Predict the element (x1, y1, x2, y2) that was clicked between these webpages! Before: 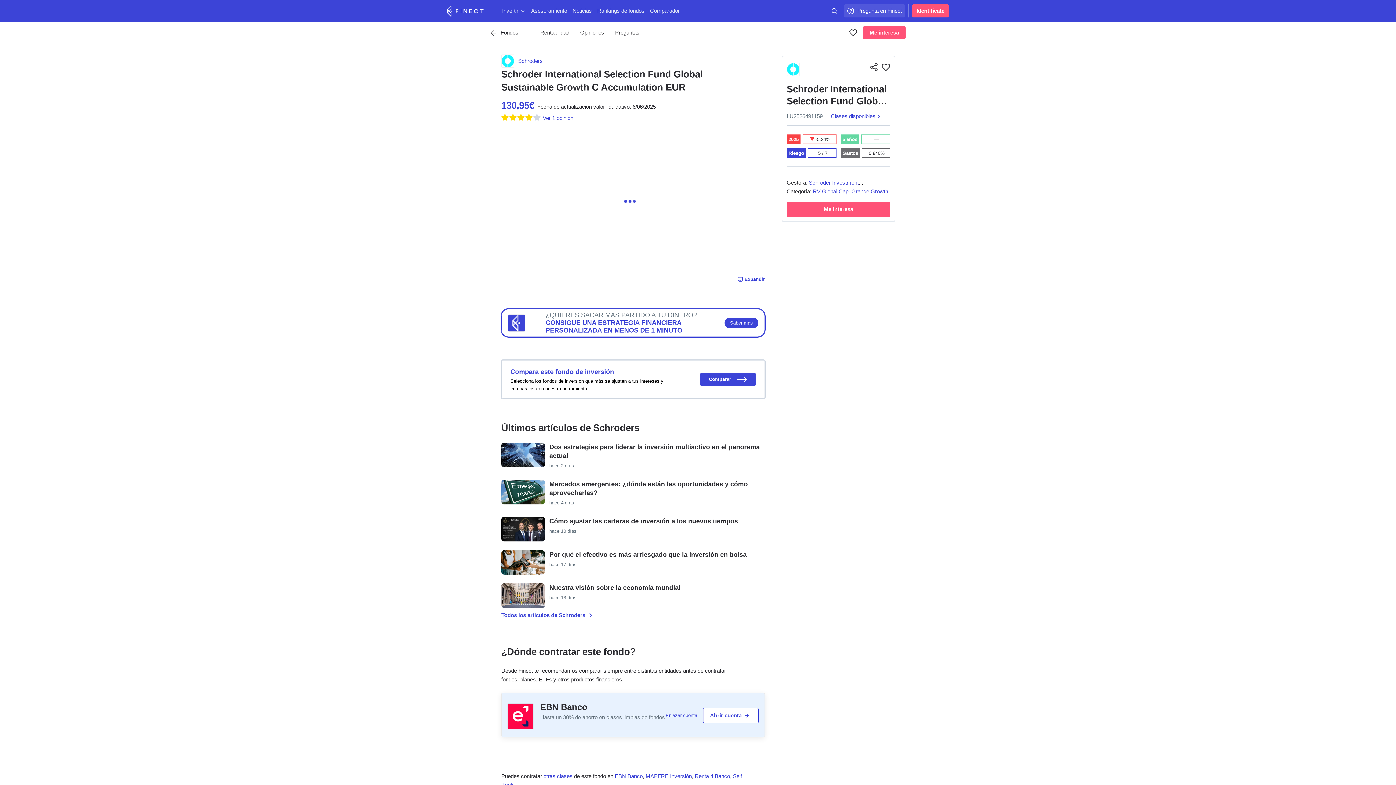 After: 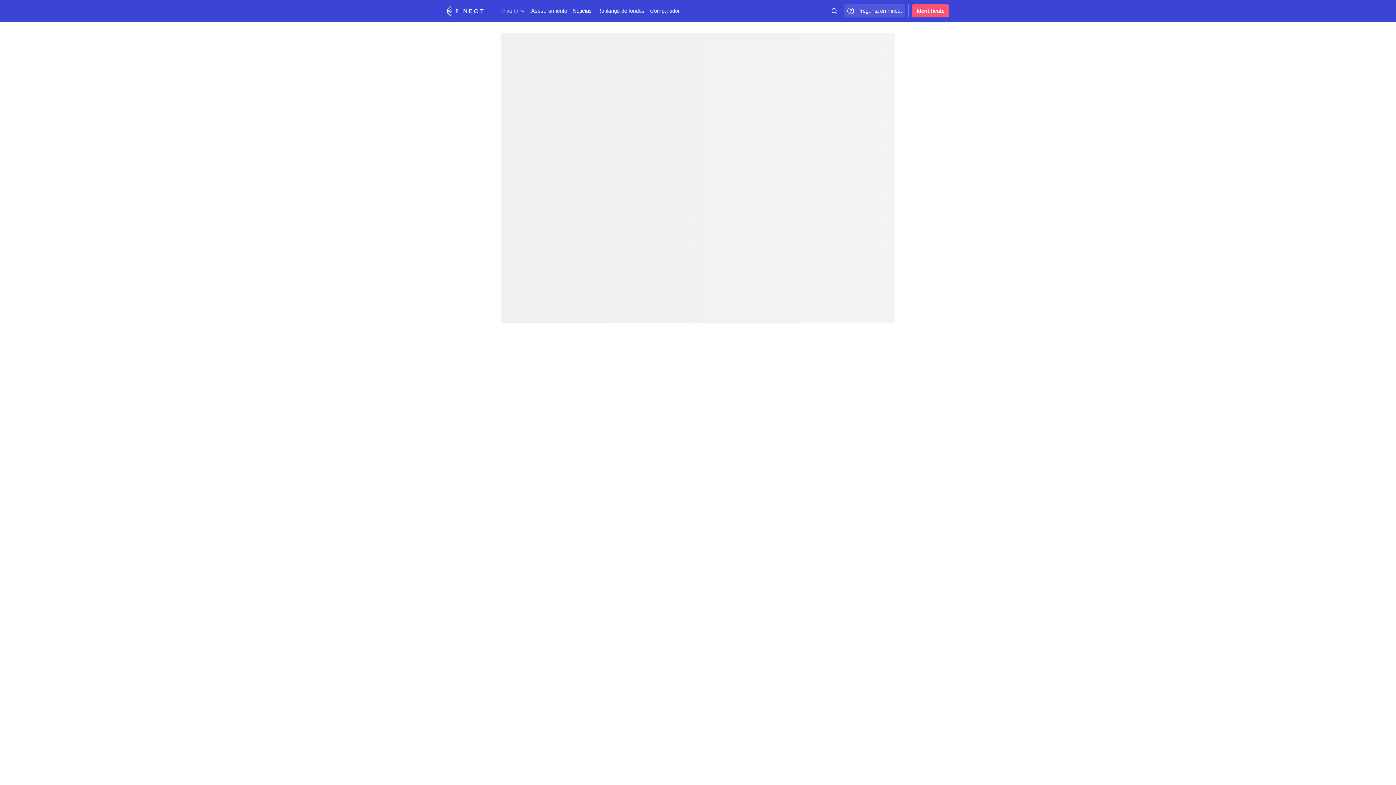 Action: bbox: (572, 5, 592, 16) label: Noticias